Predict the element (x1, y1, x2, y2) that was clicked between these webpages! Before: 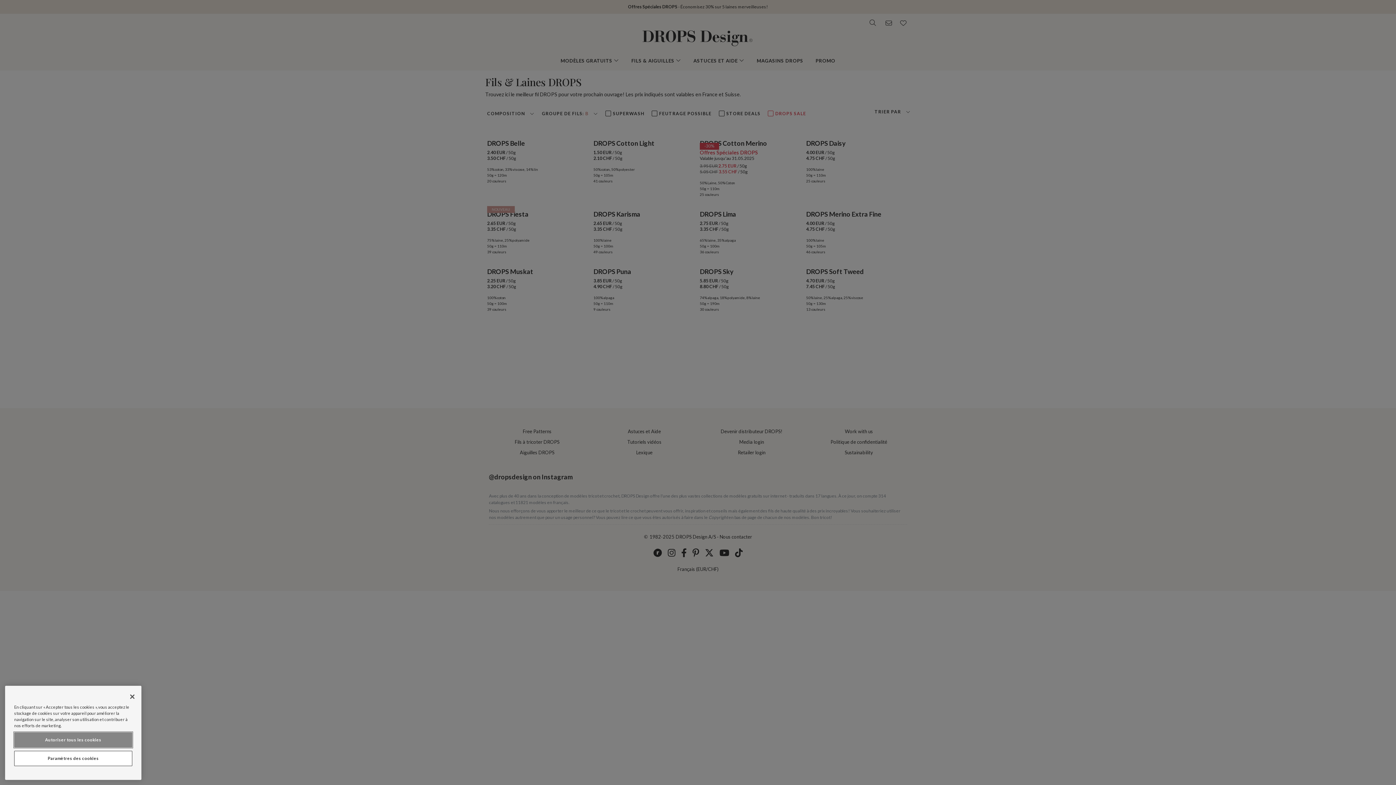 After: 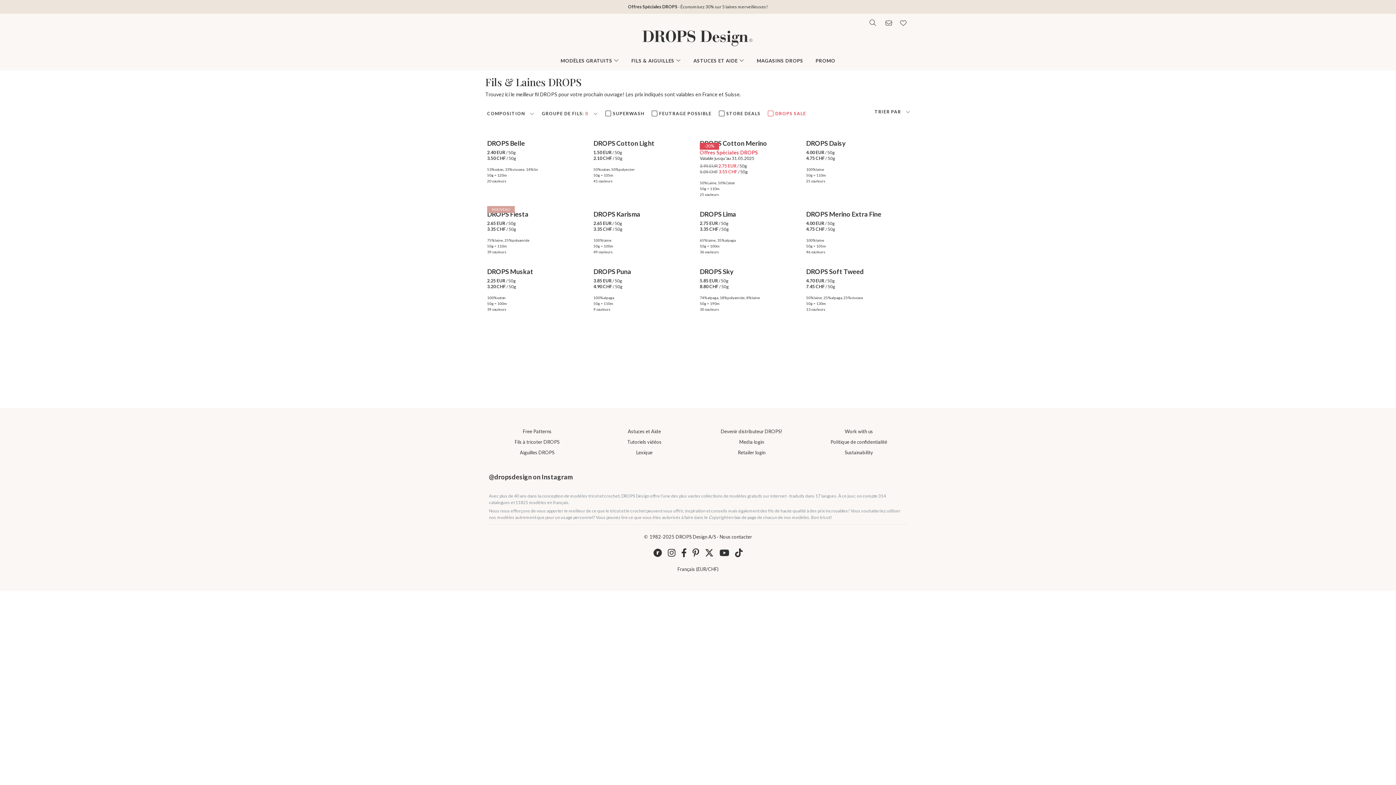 Action: label: Autoriser tous les cookies bbox: (14, 732, 132, 748)